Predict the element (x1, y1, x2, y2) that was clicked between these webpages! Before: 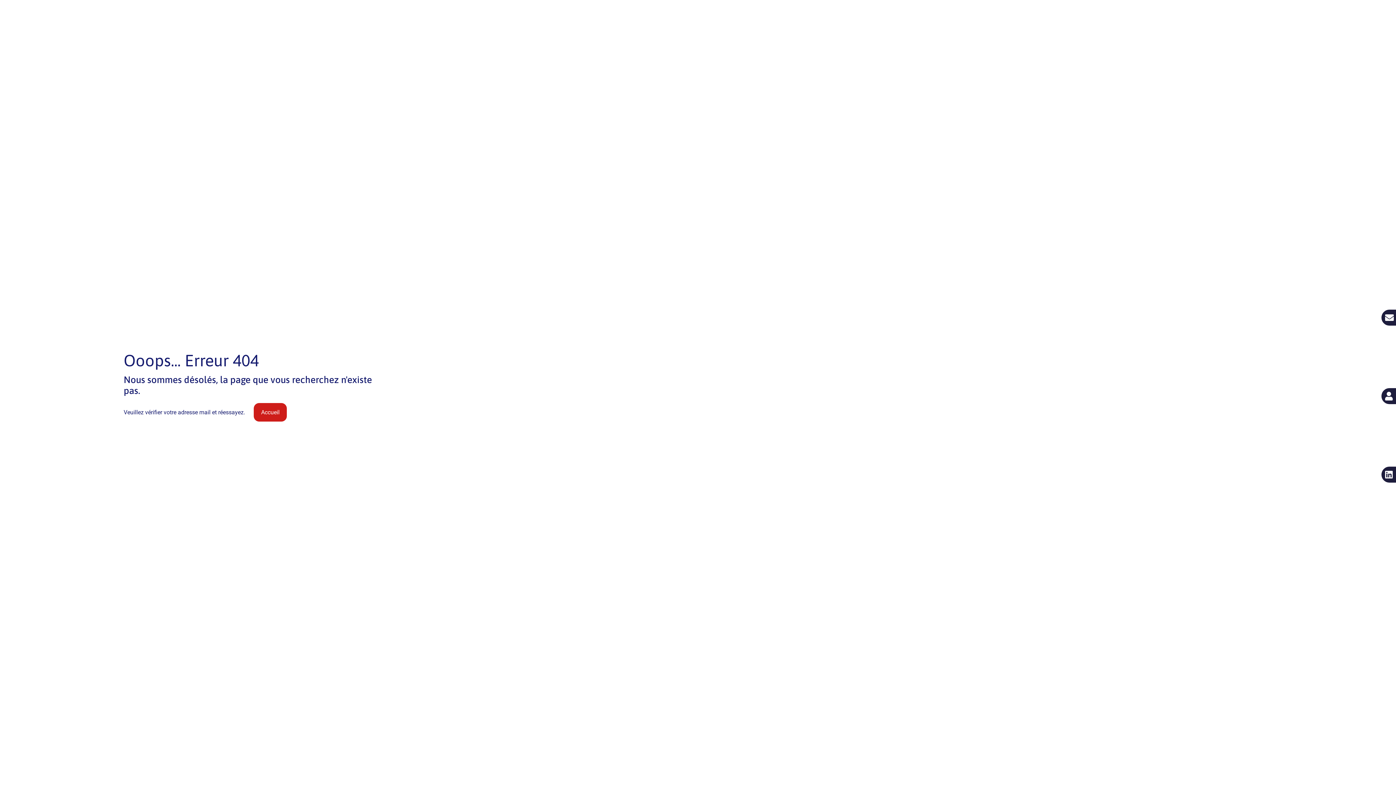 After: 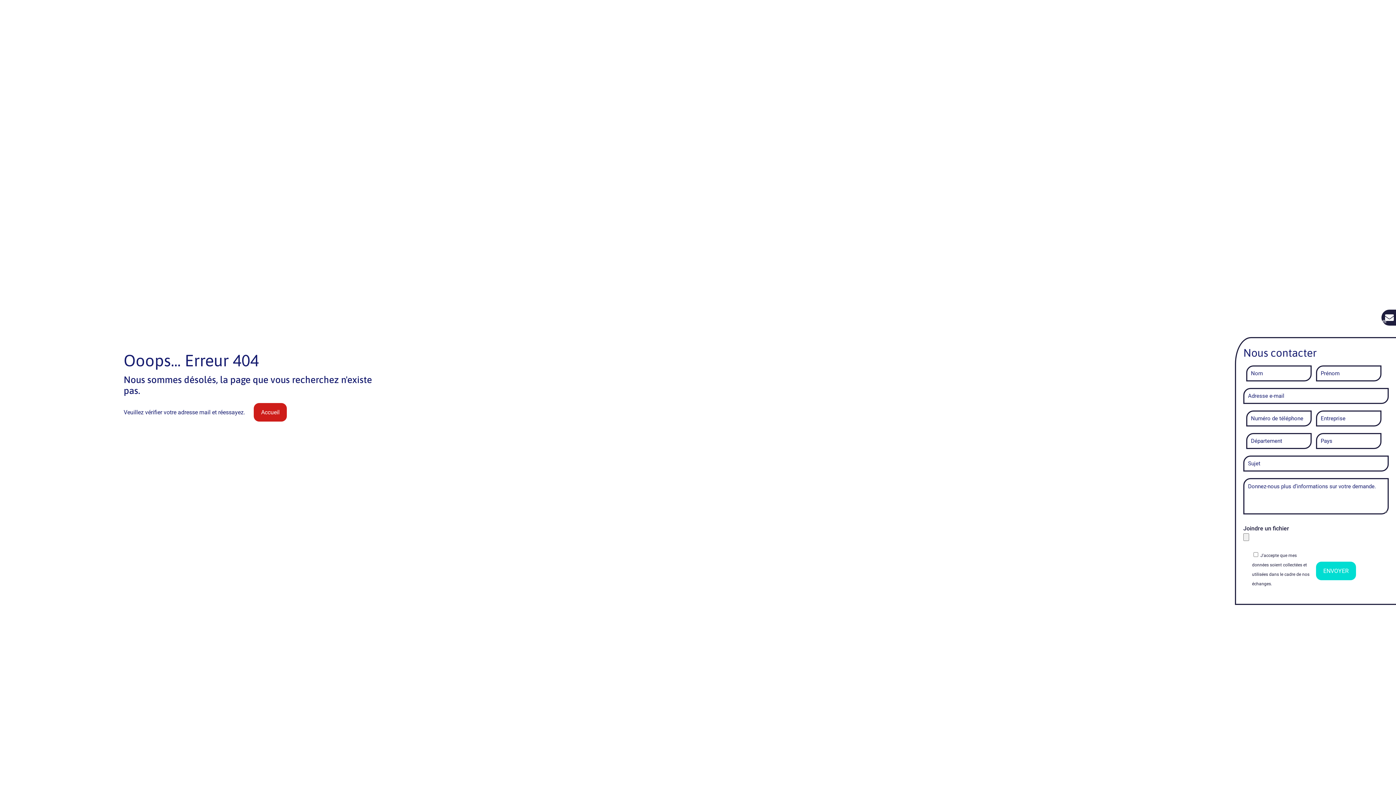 Action: label: Ouvrir le panneau de contact bbox: (1380, 308, 1400, 326)